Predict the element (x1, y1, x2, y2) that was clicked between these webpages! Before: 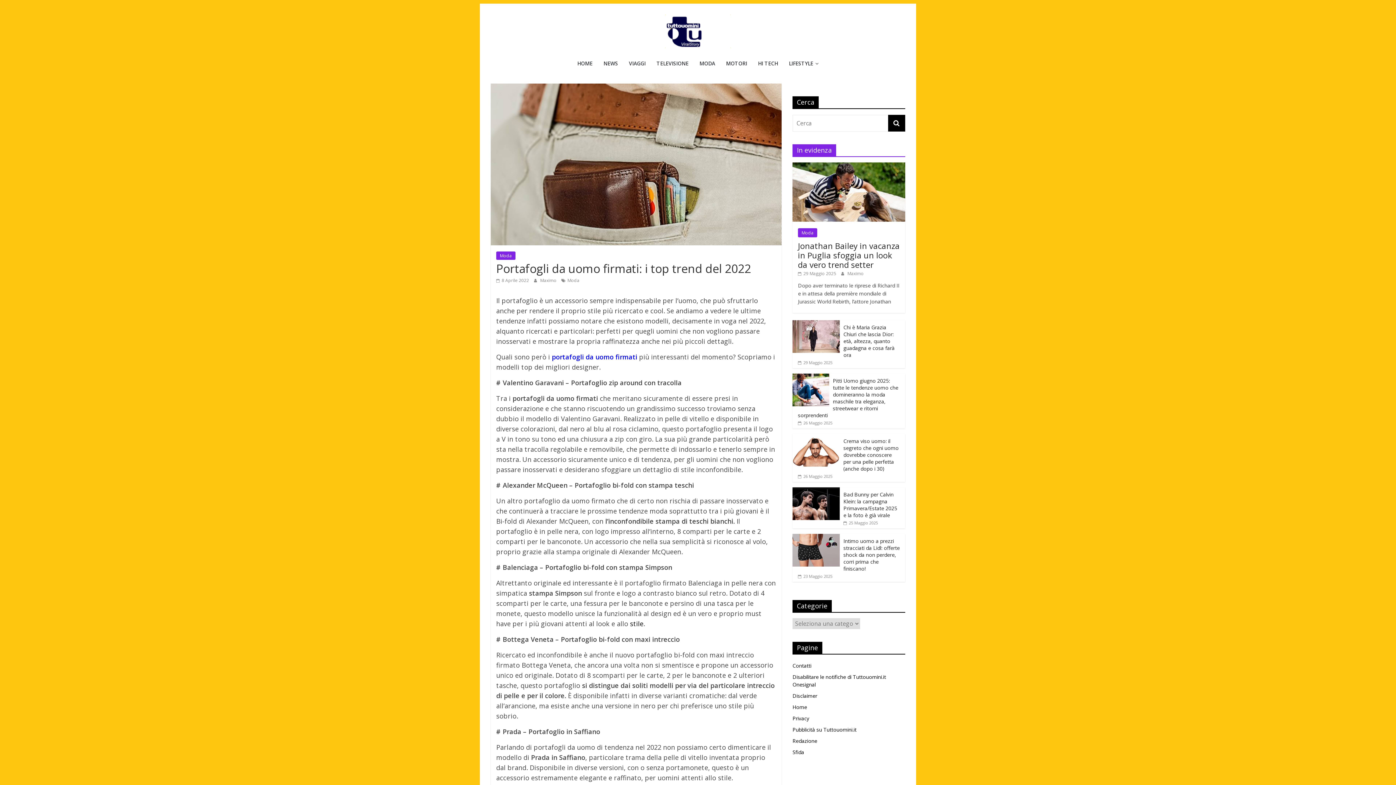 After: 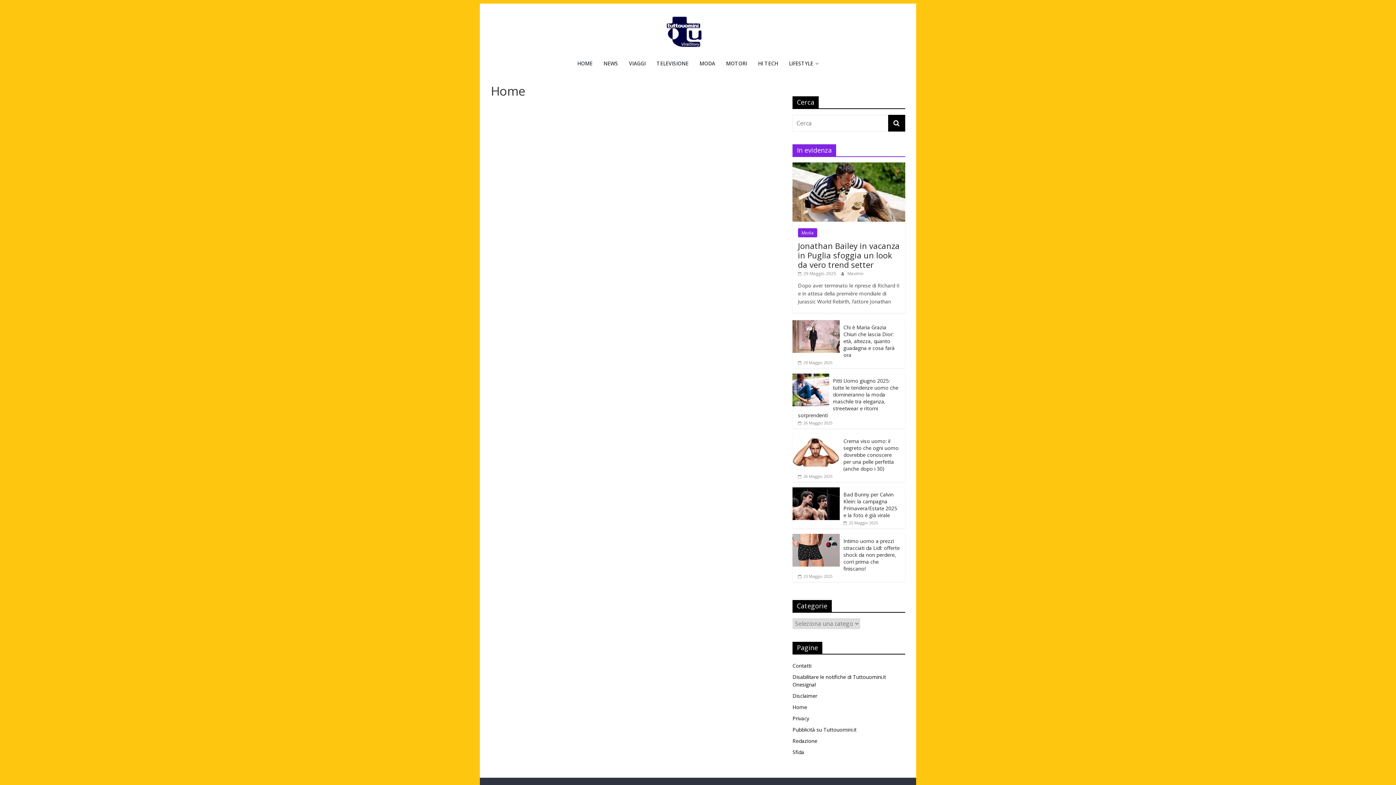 Action: label: Home bbox: (792, 703, 807, 710)